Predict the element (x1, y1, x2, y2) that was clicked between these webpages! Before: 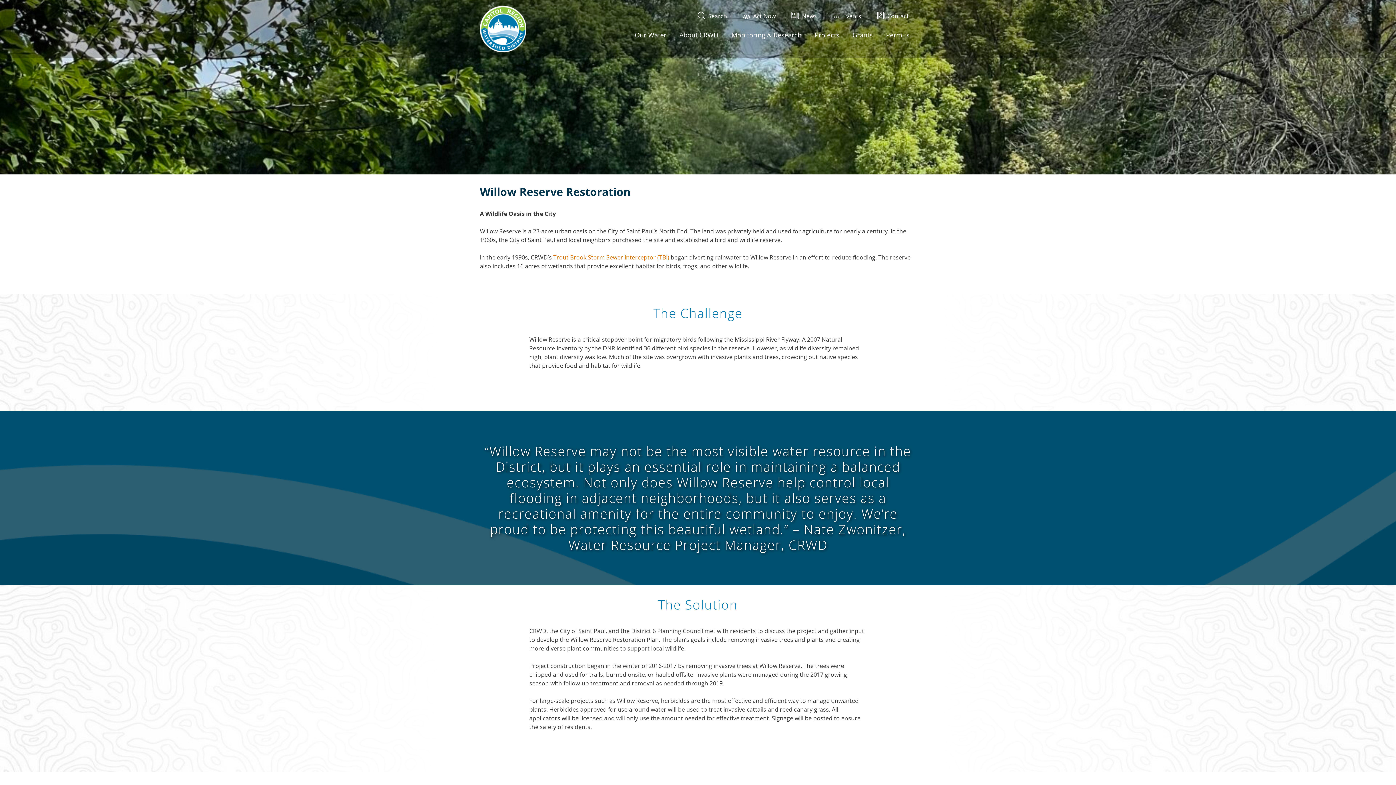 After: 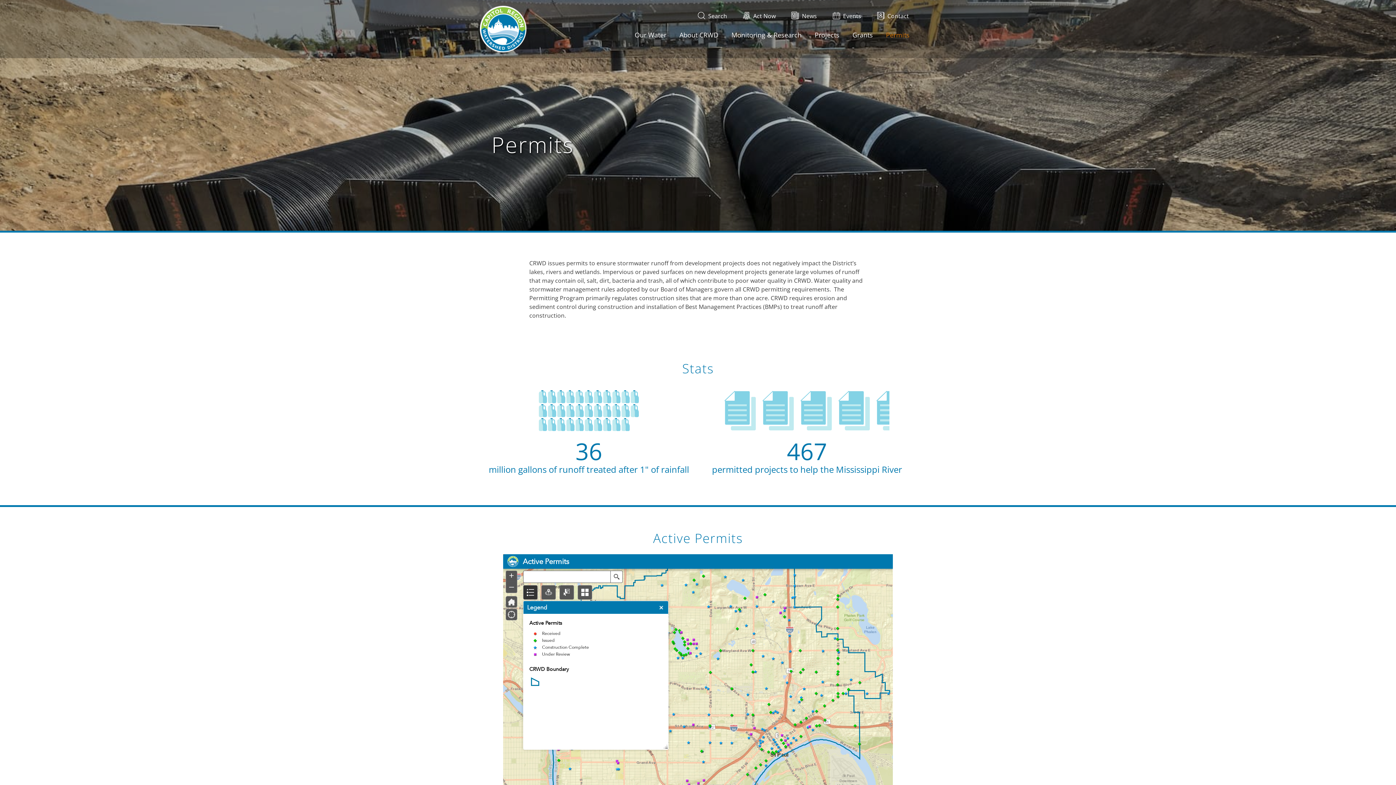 Action: bbox: (879, 26, 916, 43) label: Permits